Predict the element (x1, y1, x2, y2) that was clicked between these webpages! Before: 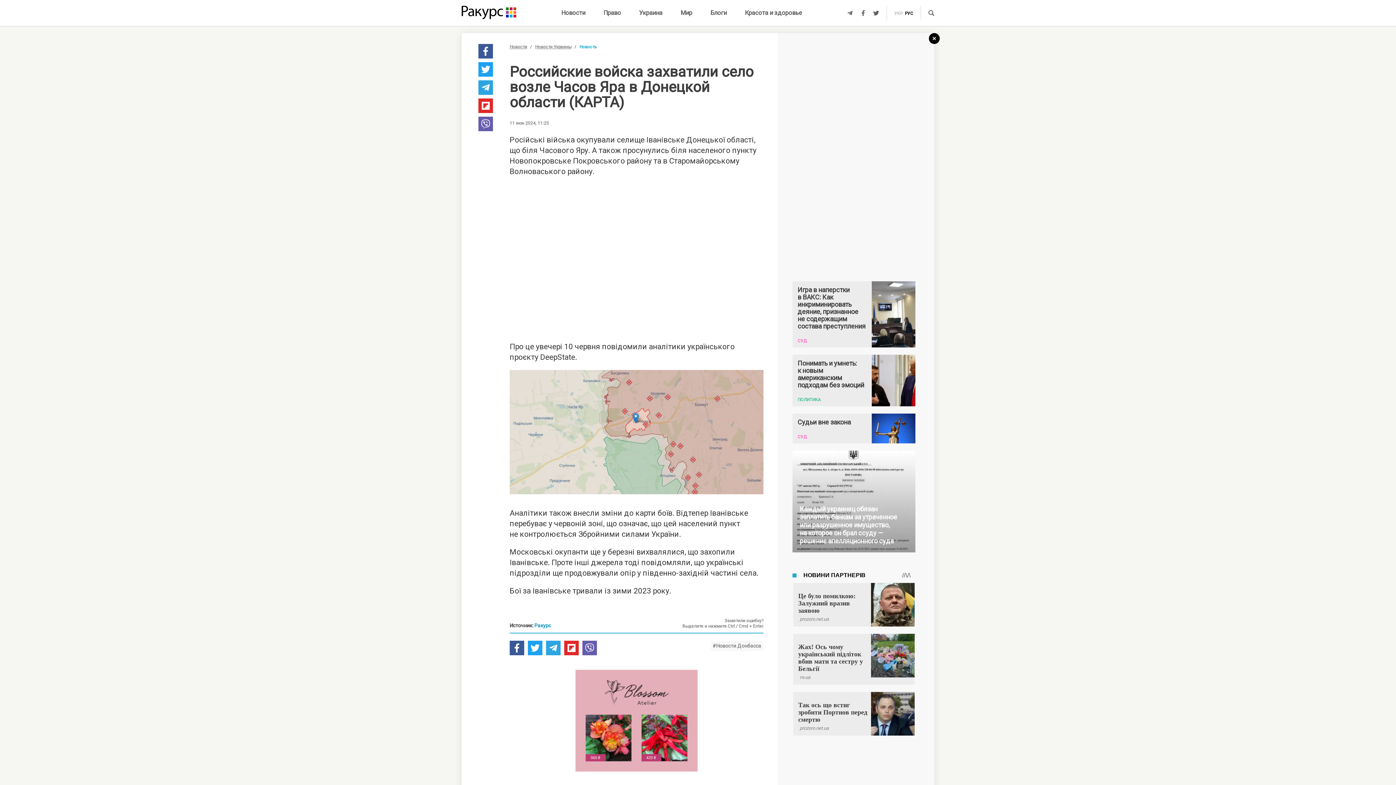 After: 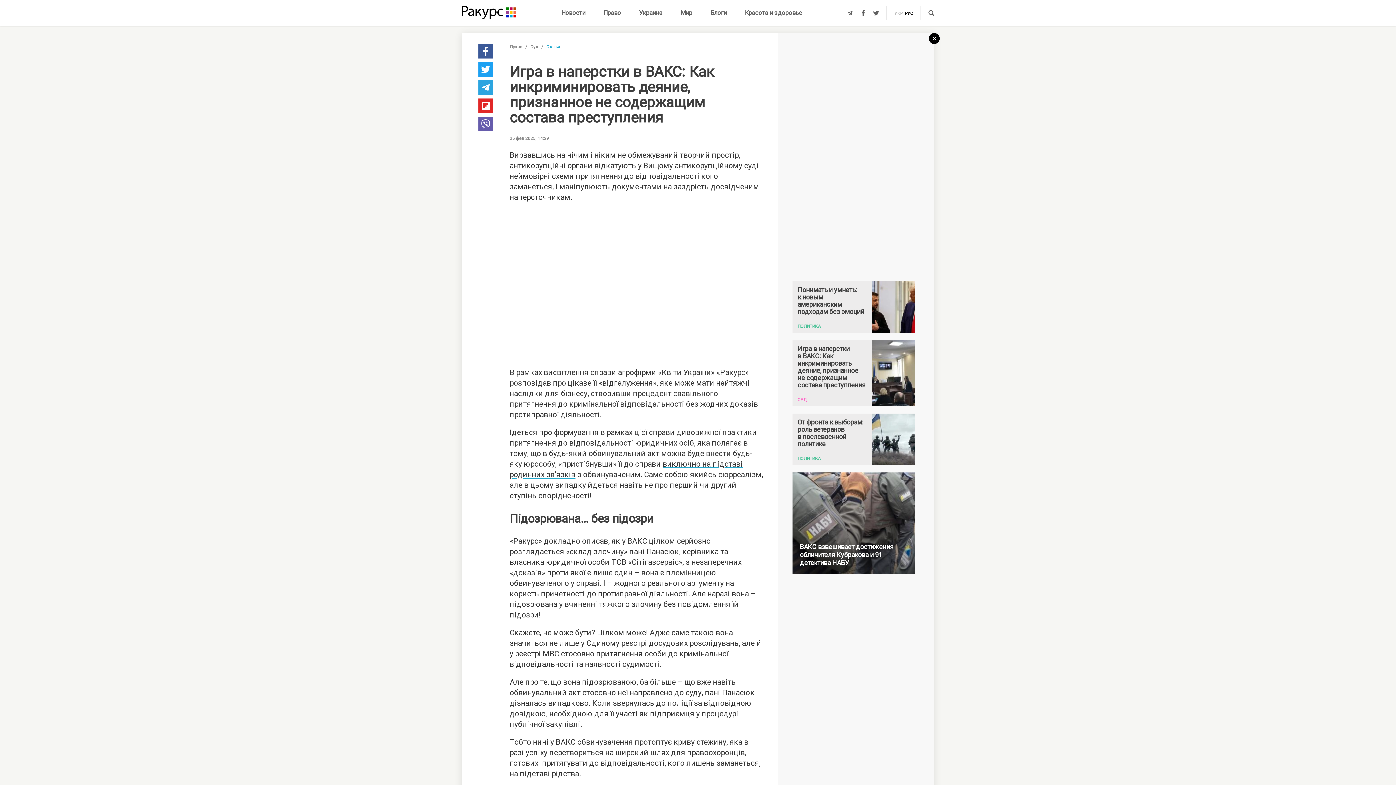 Action: label: Игра в наперстки в ВАКС: Как инкриминировать деяние, признанное не содержащим состава преступления
СУД bbox: (792, 281, 915, 347)